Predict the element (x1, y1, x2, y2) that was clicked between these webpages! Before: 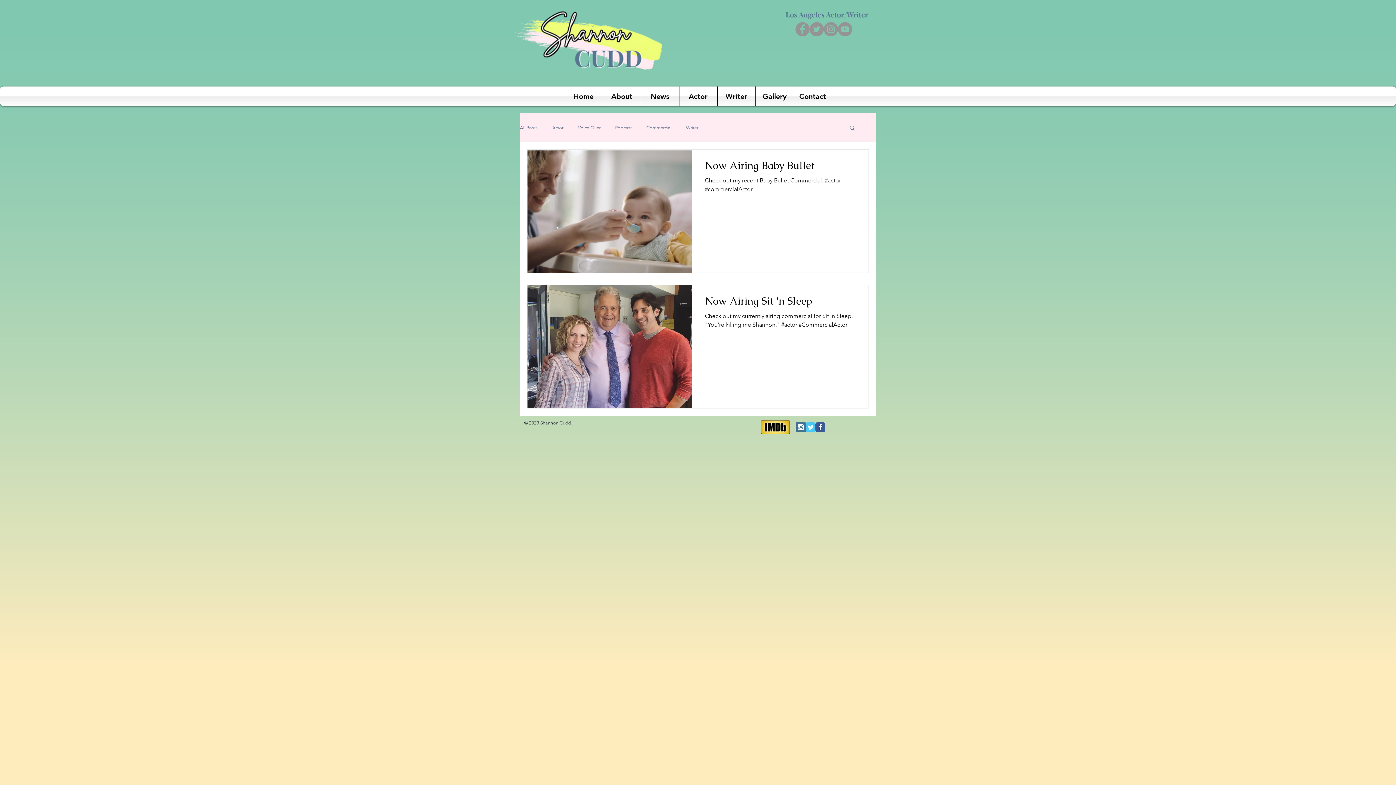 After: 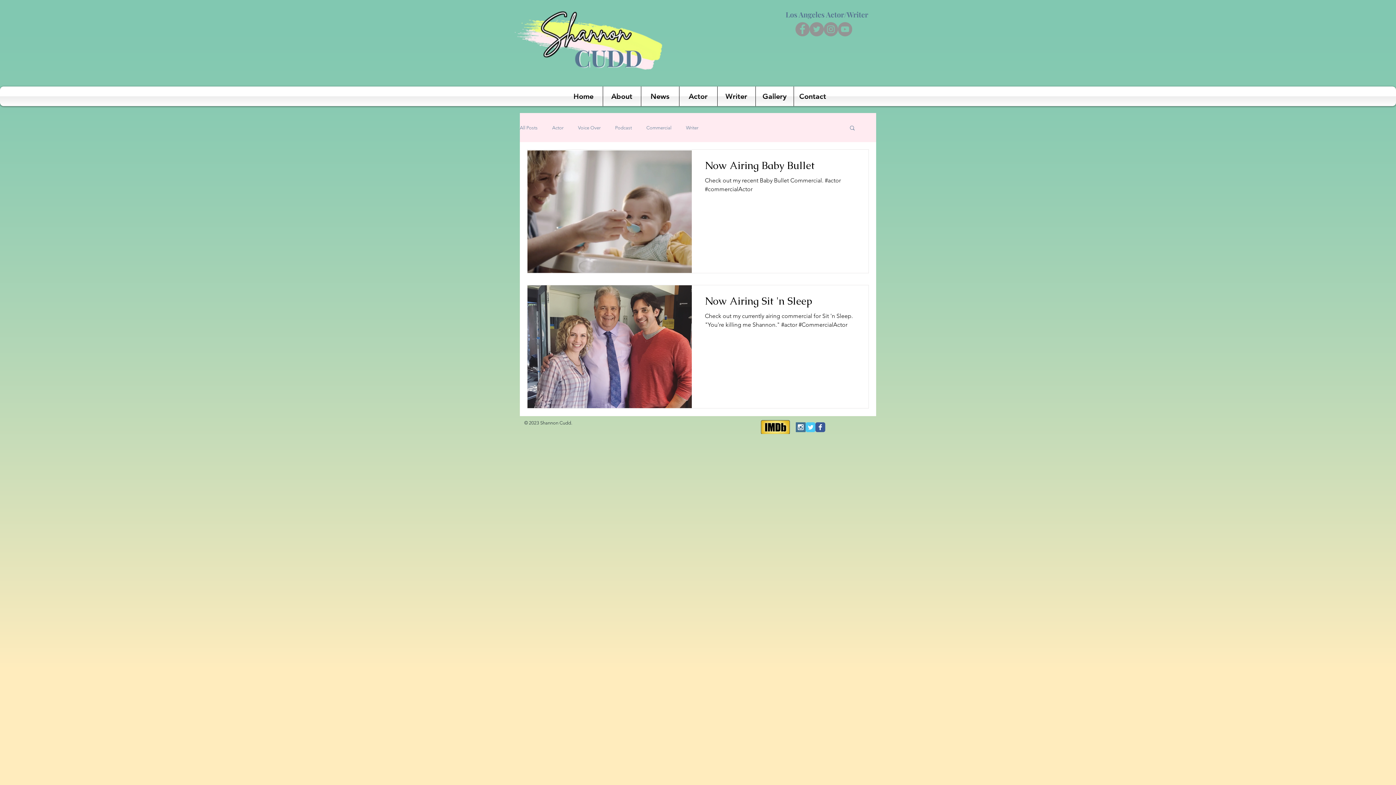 Action: bbox: (849, 124, 856, 132) label: Search